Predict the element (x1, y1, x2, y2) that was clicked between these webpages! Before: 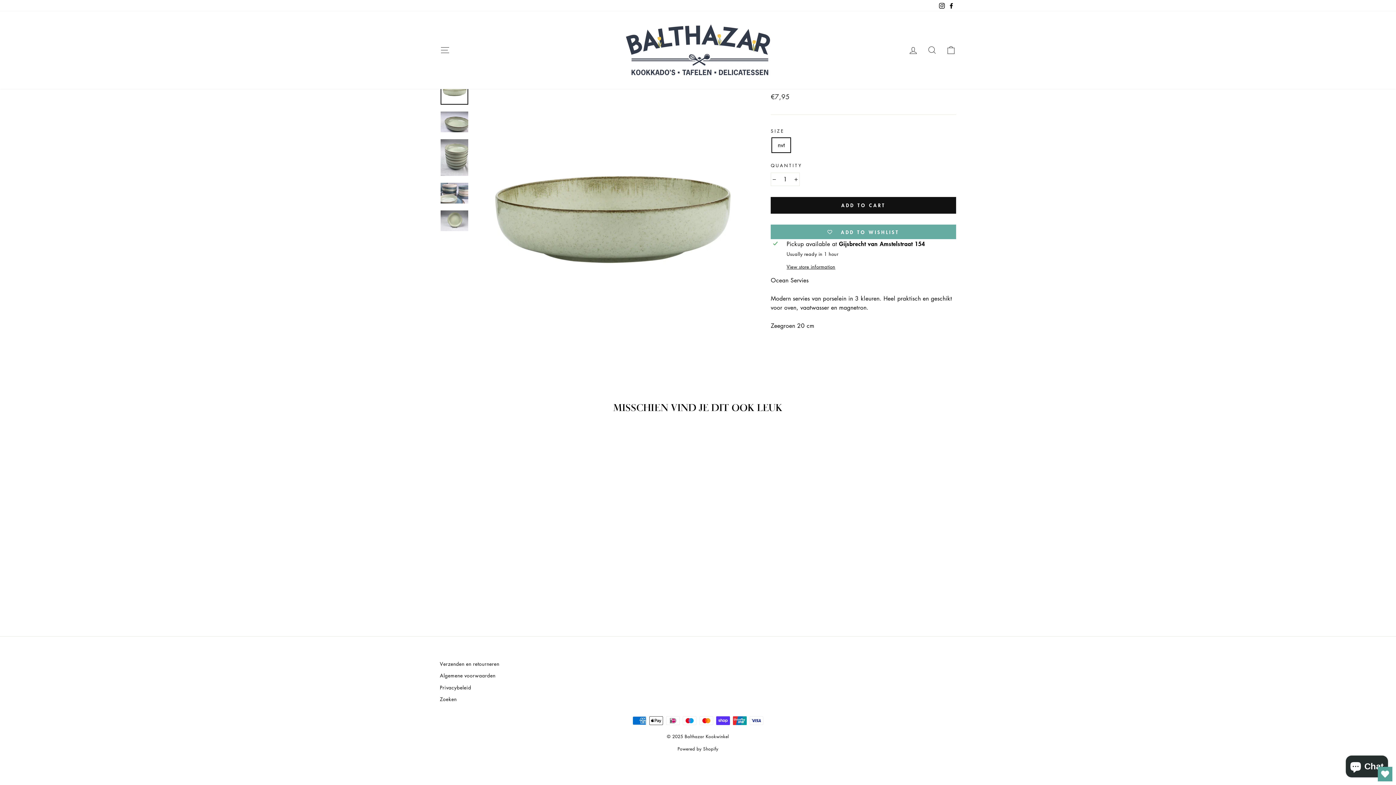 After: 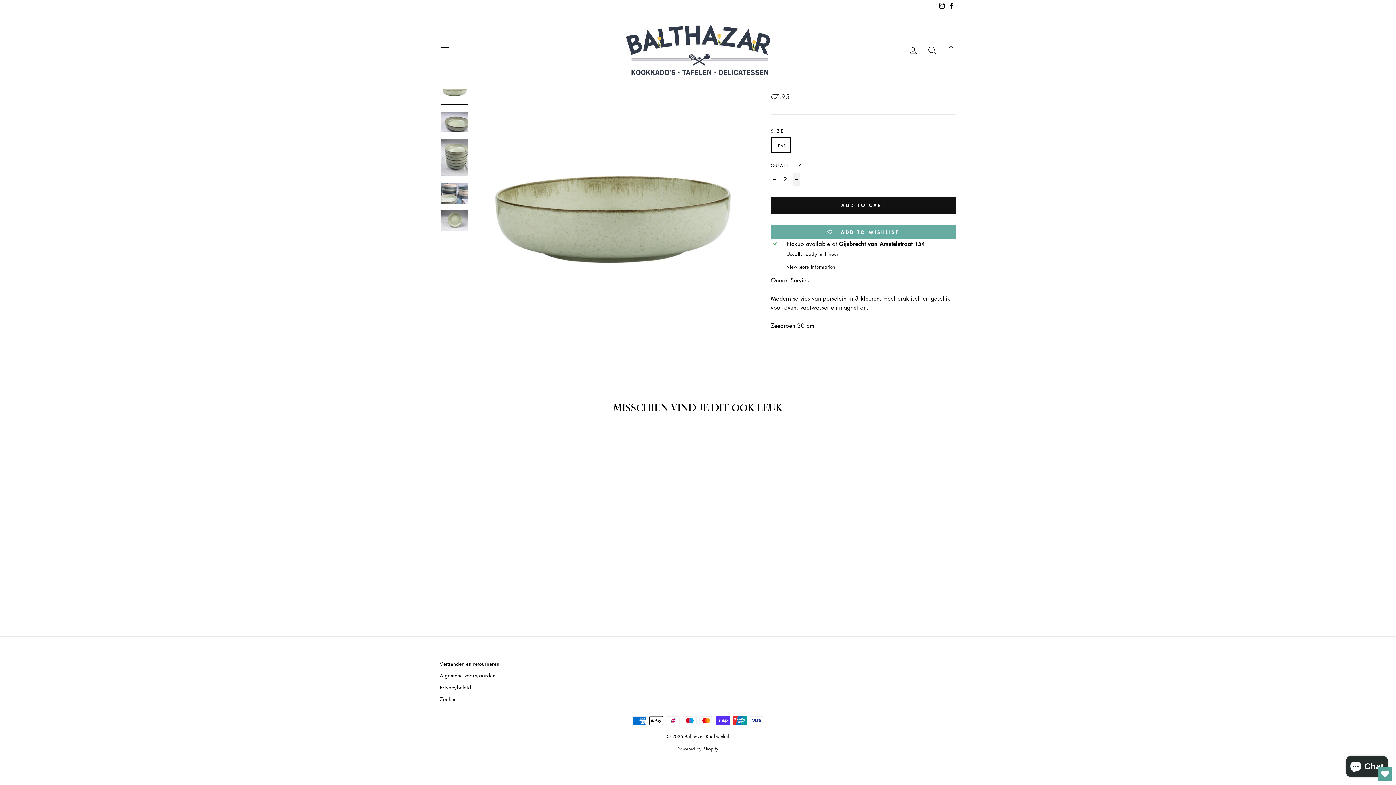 Action: bbox: (792, 172, 800, 186) label: Increase item quantity by one